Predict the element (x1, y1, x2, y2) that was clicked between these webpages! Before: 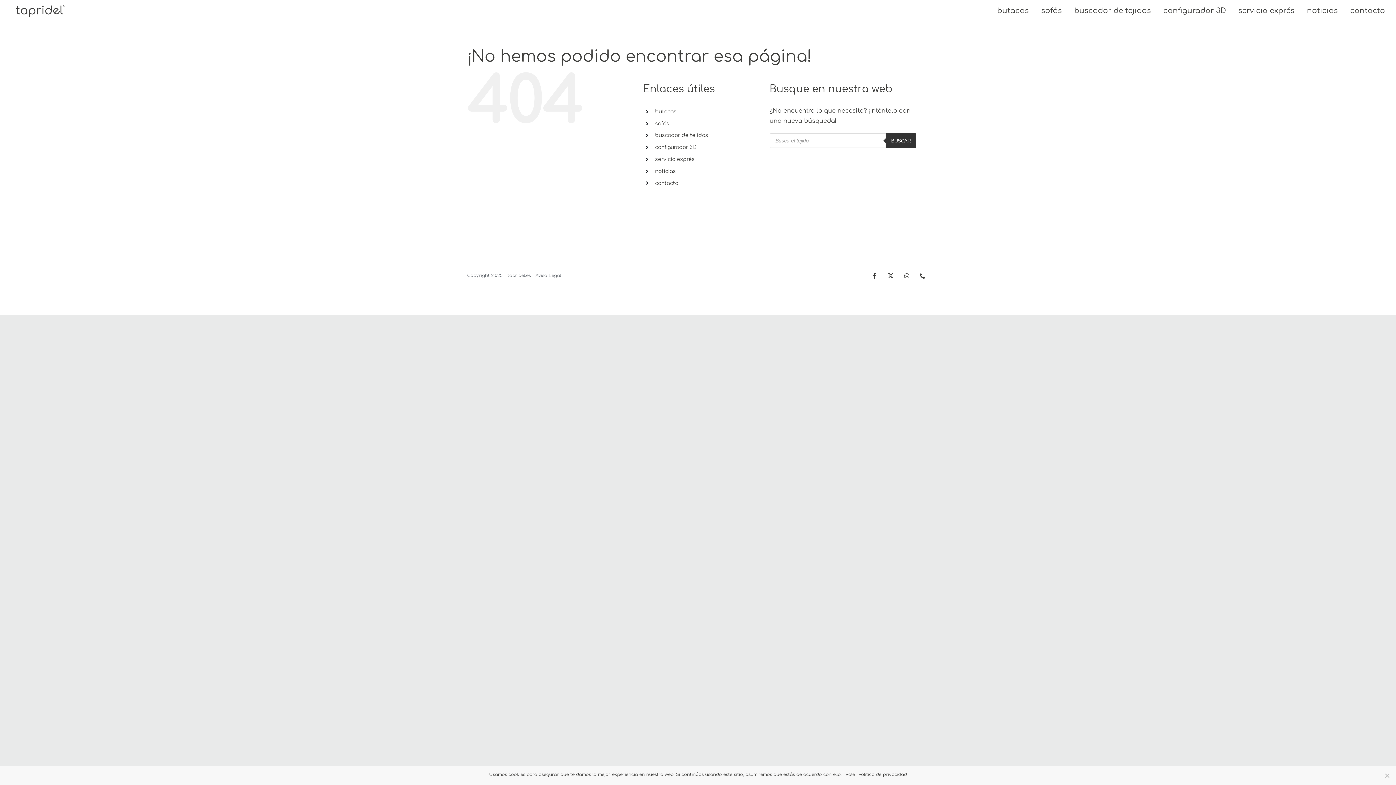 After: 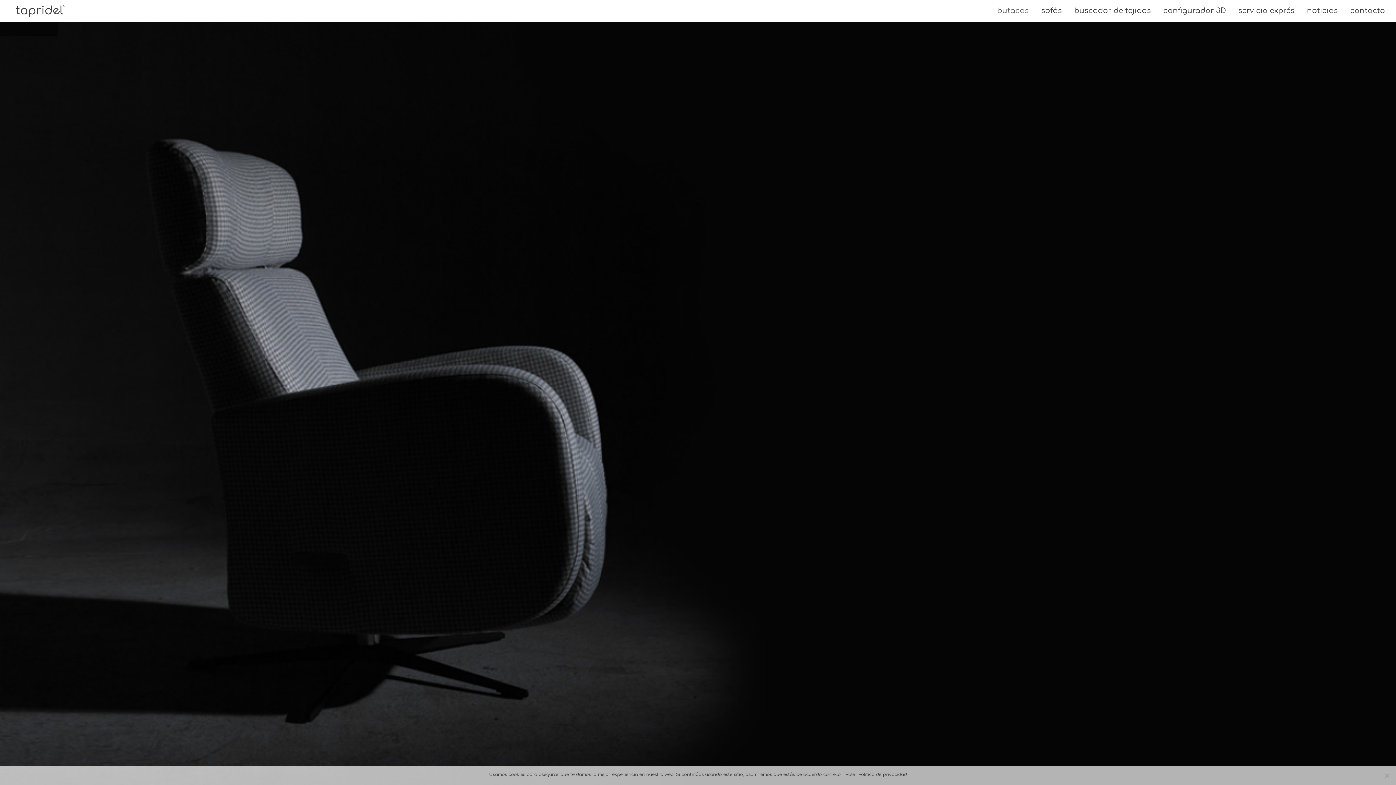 Action: bbox: (997, 0, 1029, 21) label: butacas